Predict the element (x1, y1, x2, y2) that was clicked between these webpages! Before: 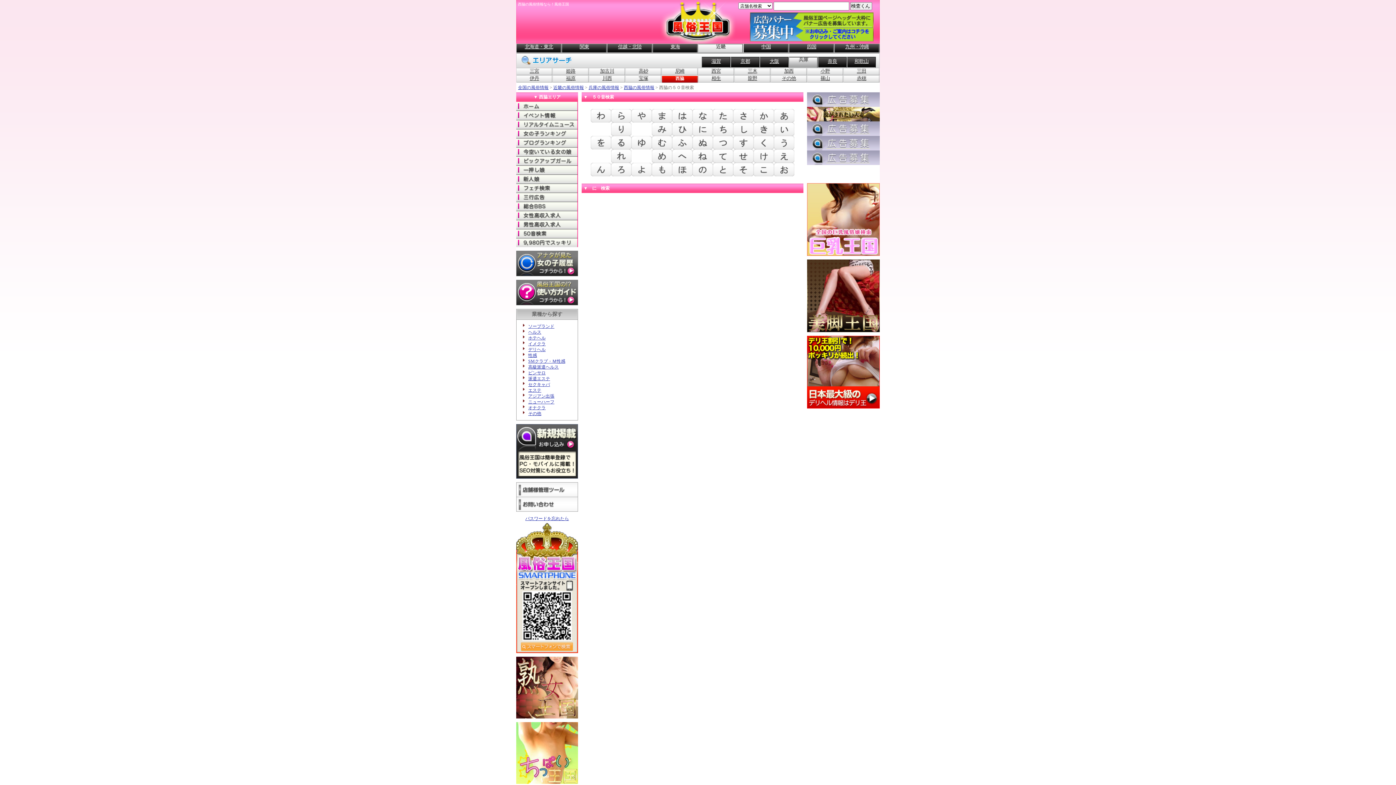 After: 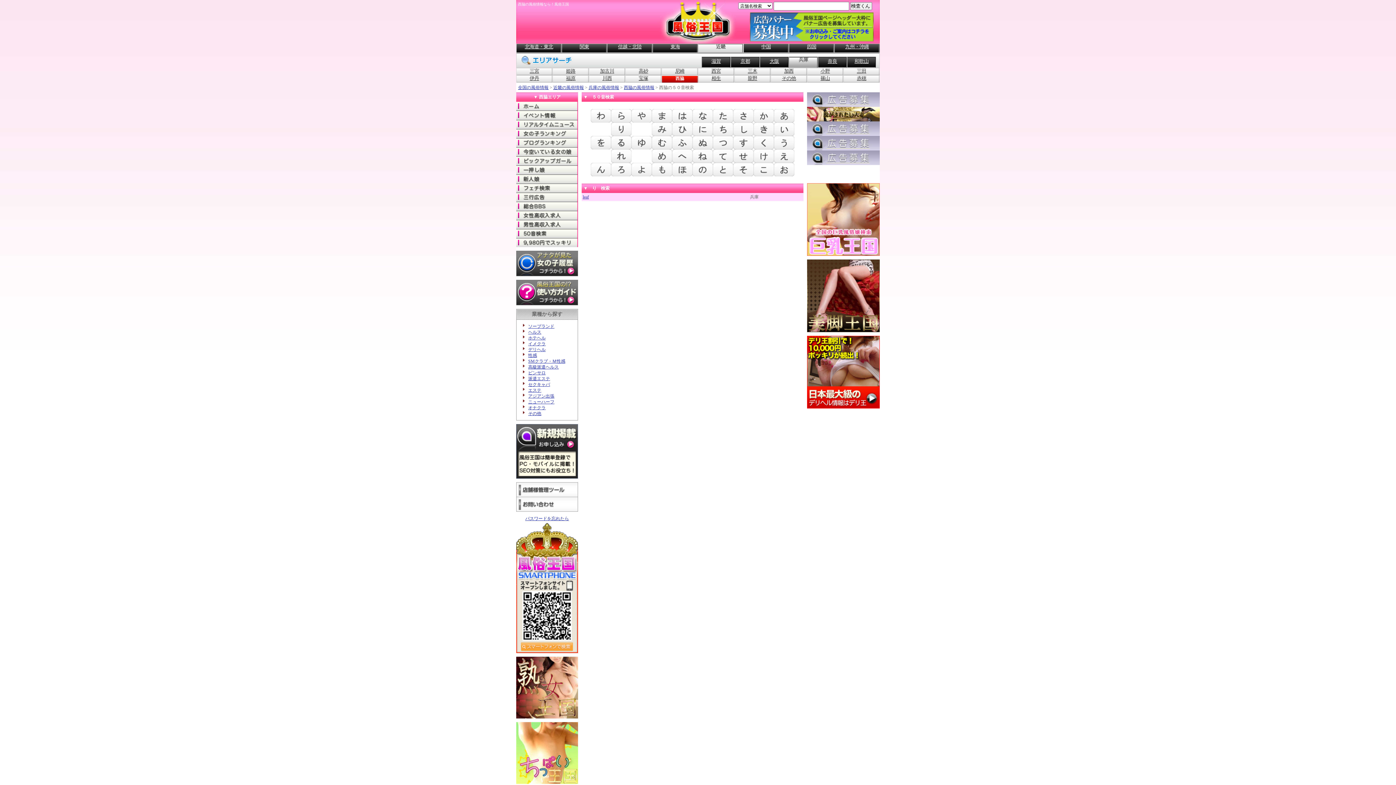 Action: bbox: (611, 132, 631, 137)